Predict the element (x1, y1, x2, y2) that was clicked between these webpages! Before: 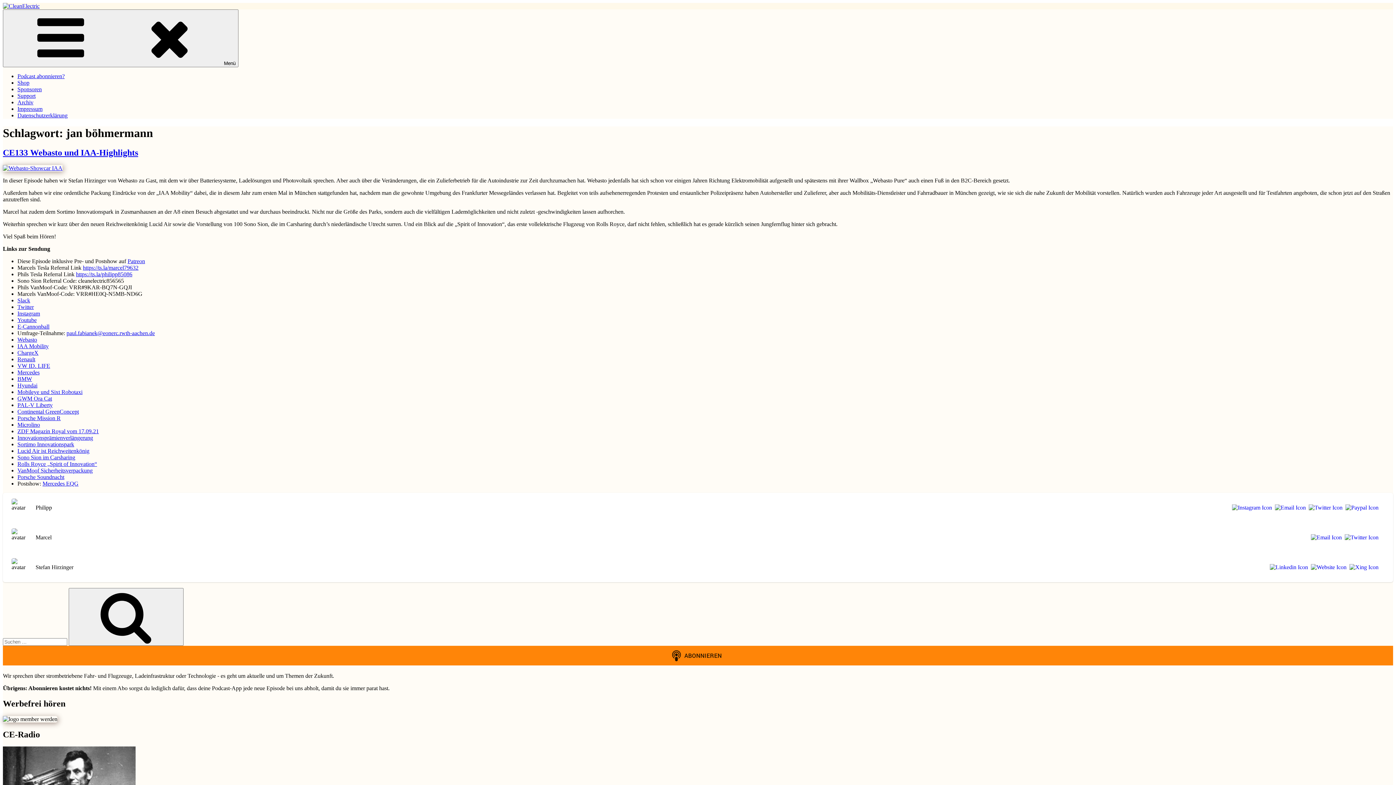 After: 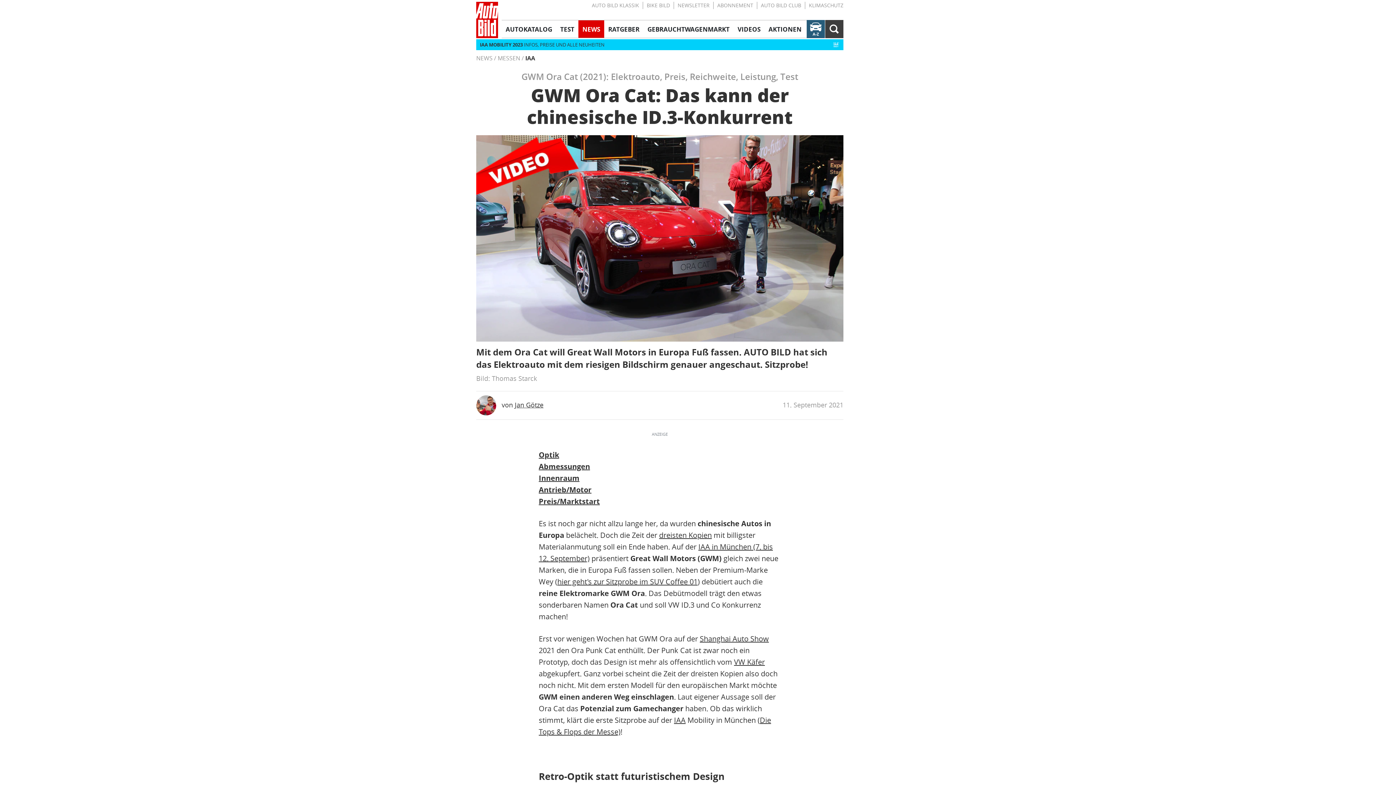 Action: bbox: (17, 395, 52, 401) label: GWM Ora Cat